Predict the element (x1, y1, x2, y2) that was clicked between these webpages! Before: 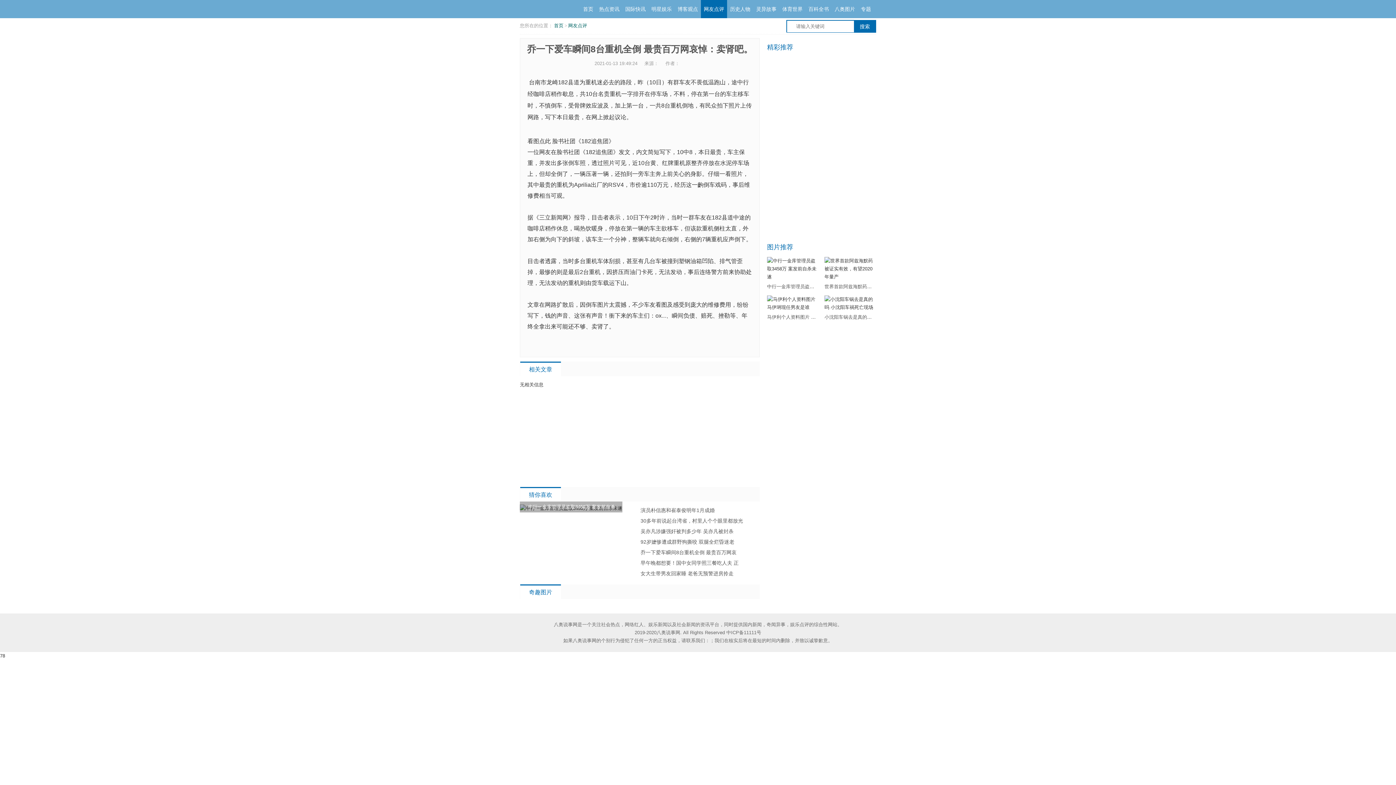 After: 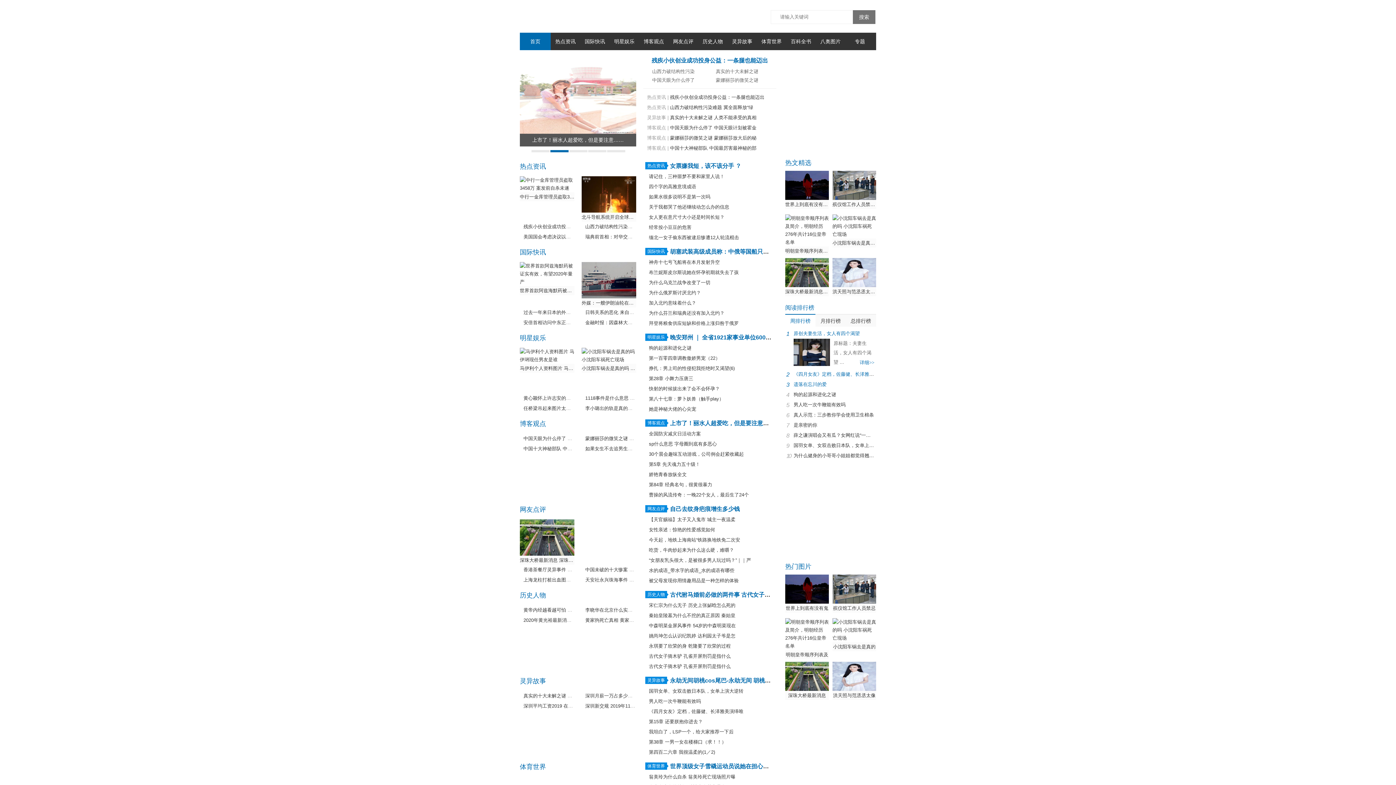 Action: bbox: (520, 2, 573, 15)